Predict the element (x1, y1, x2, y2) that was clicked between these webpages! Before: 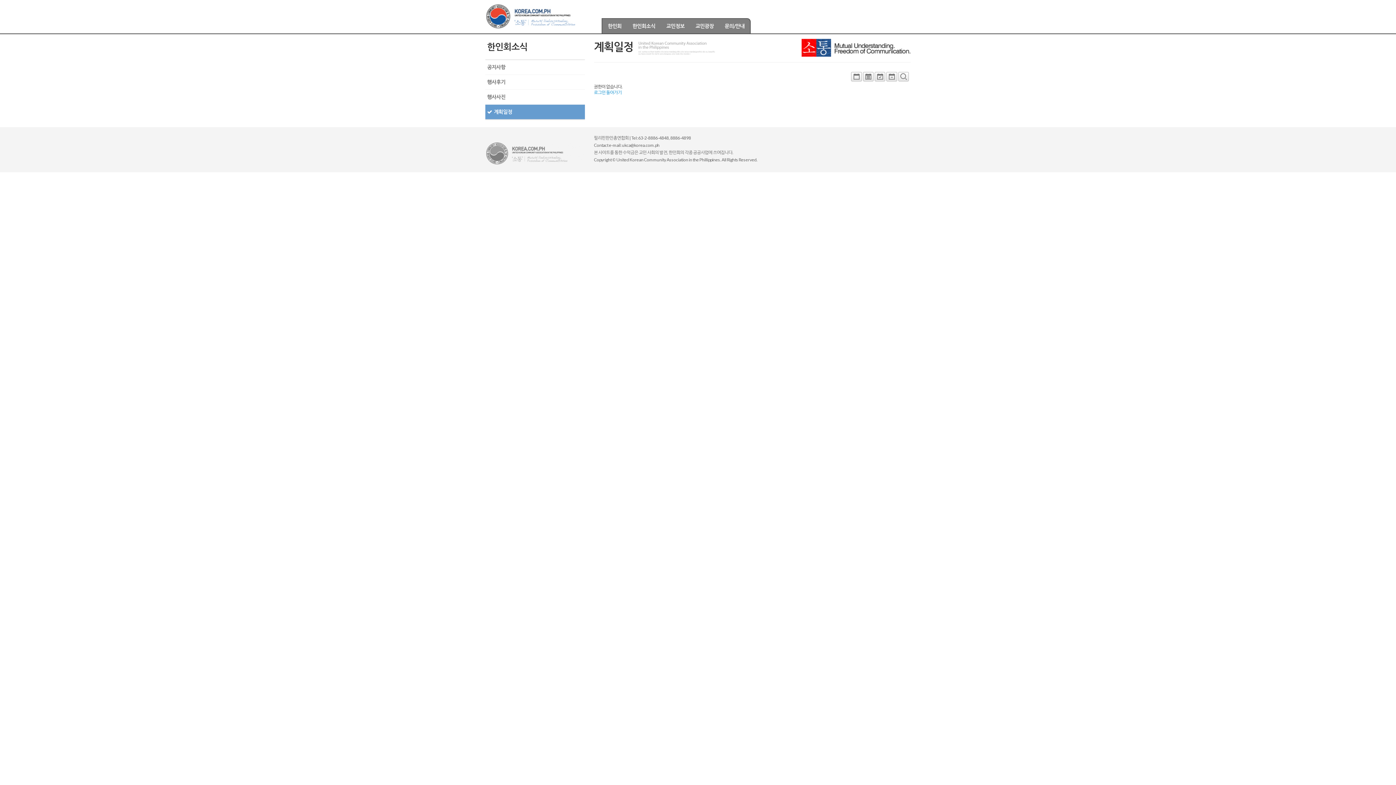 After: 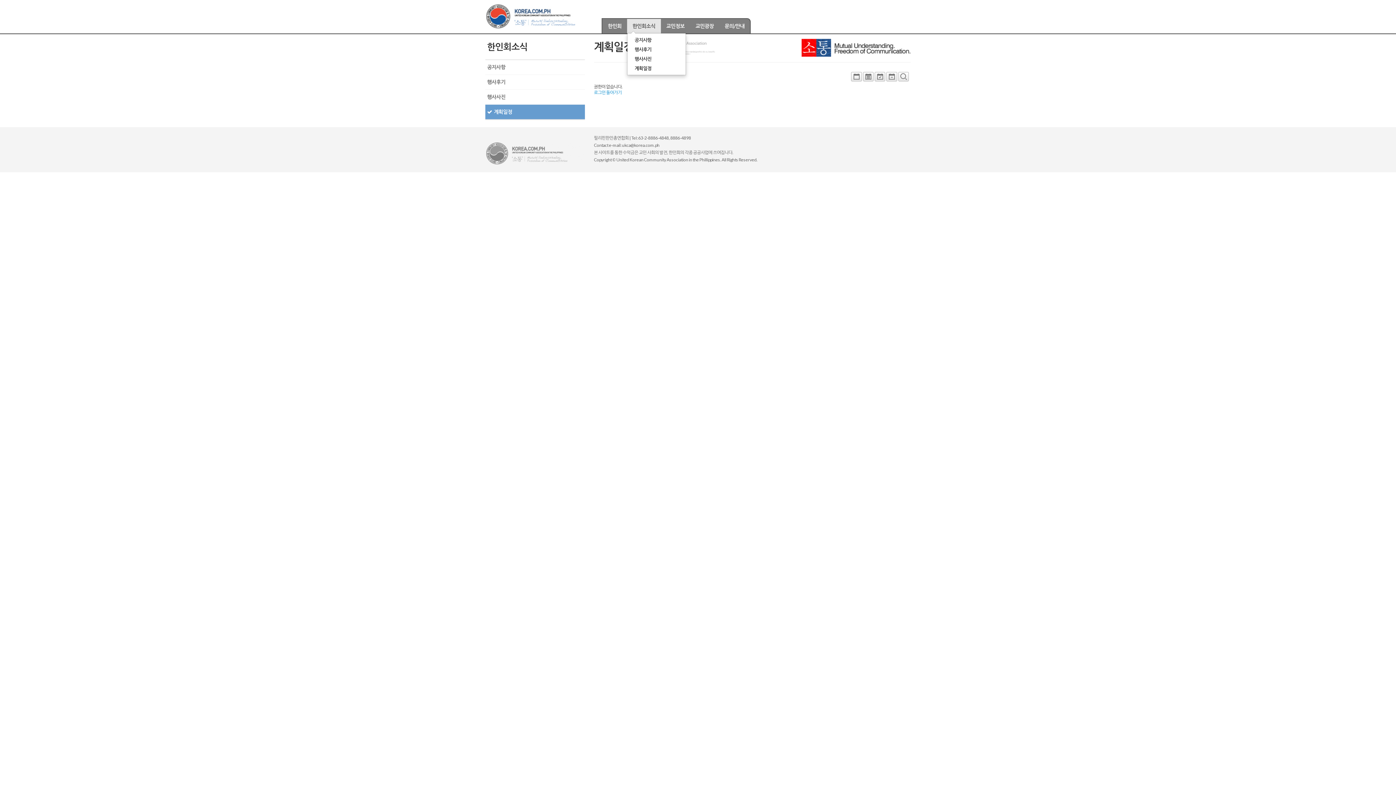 Action: bbox: (627, 18, 660, 33) label: 한인회소식